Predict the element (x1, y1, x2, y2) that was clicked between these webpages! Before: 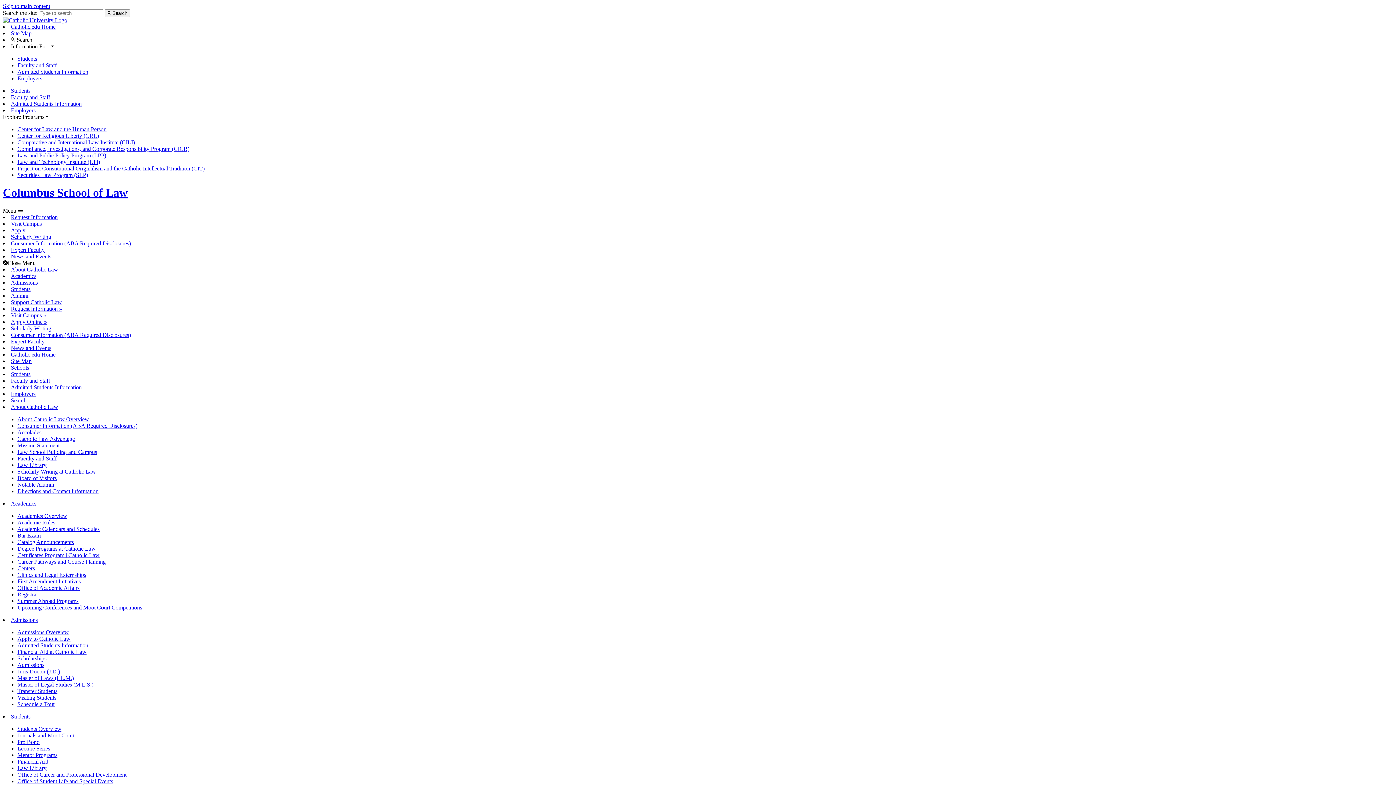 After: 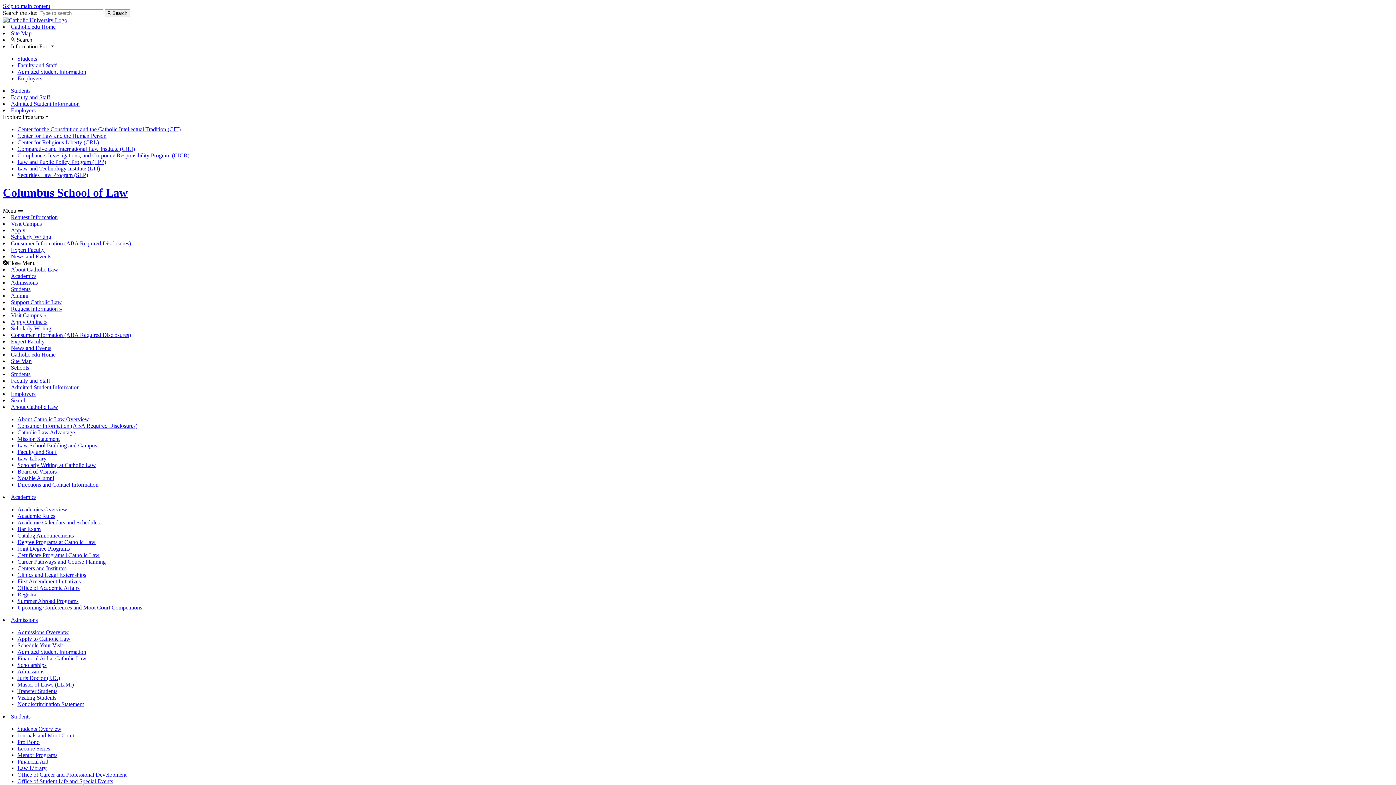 Action: label: Employers bbox: (10, 107, 35, 113)